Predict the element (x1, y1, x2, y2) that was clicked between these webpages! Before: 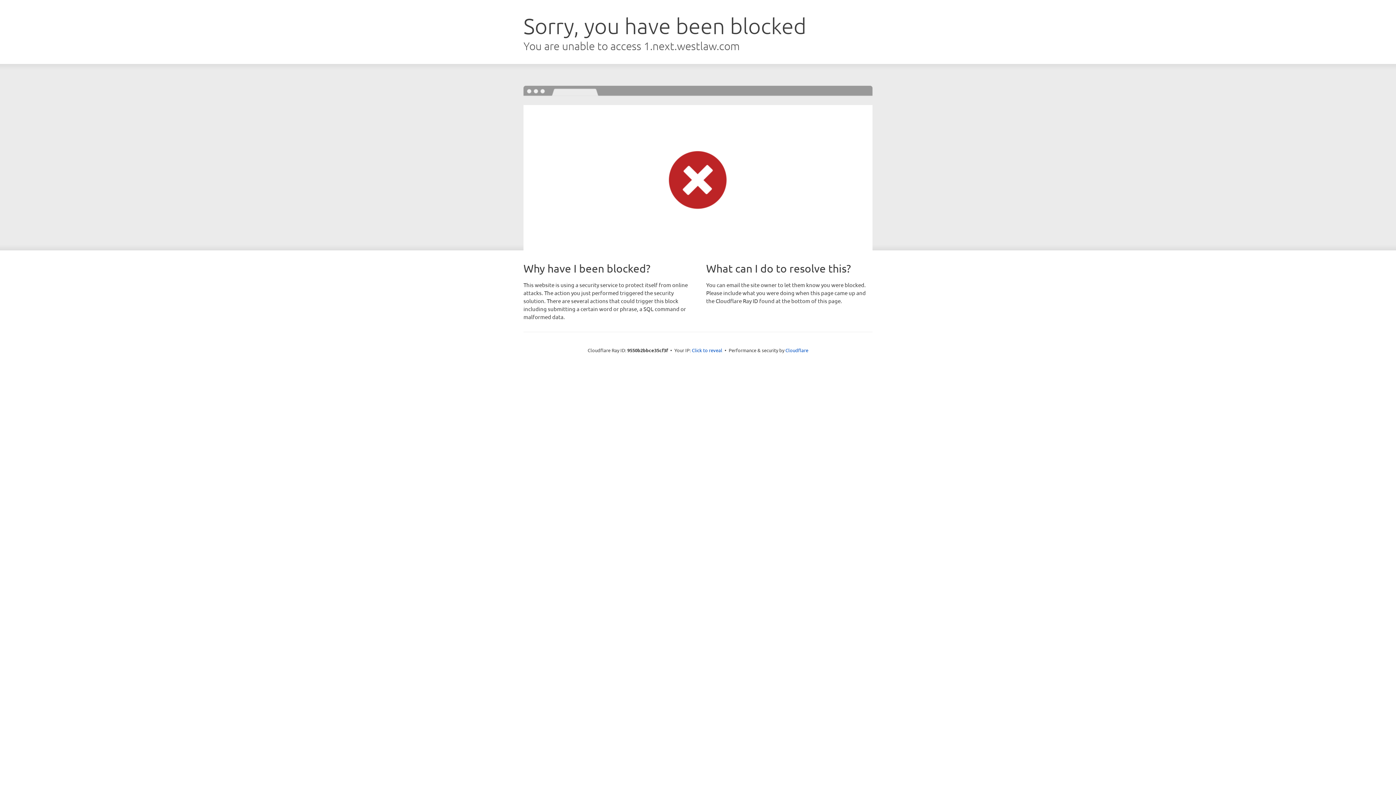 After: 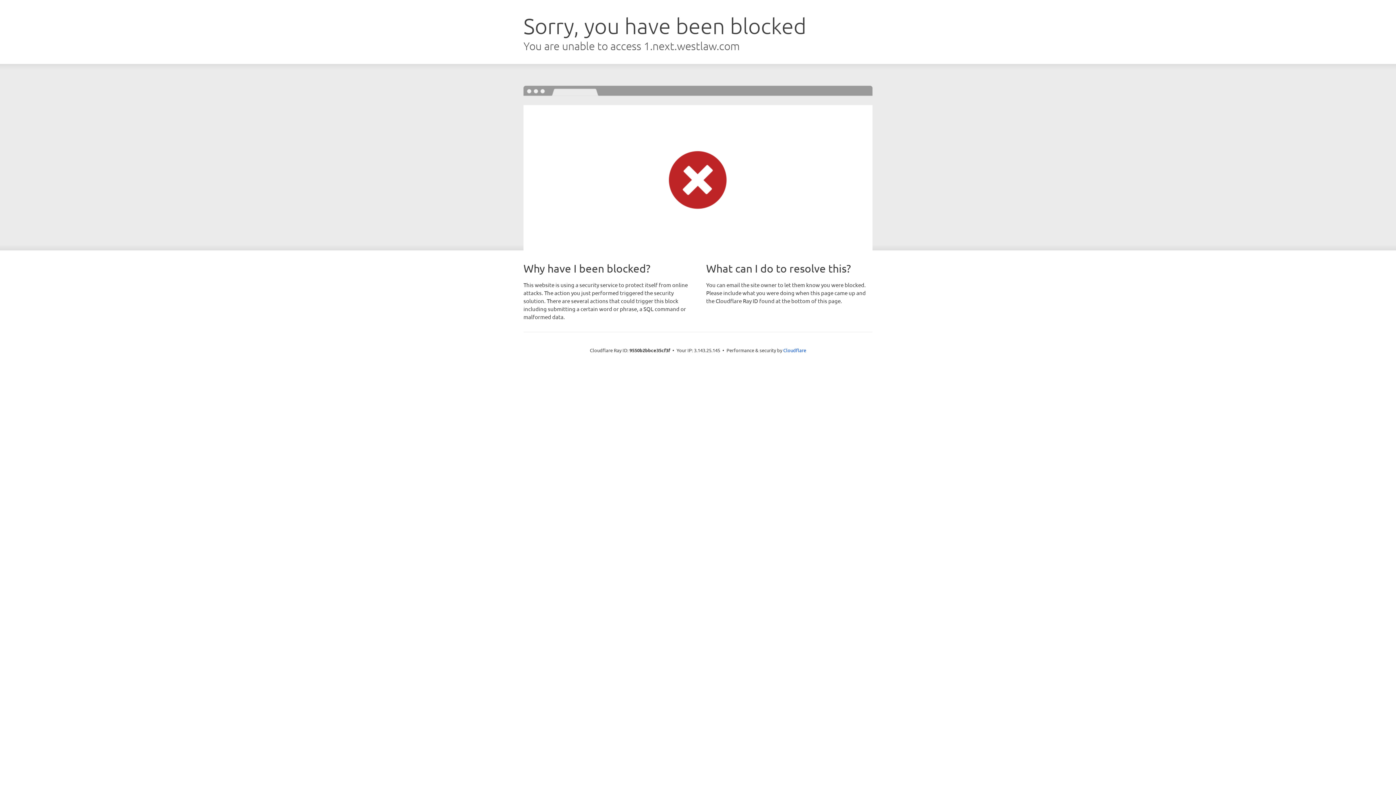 Action: bbox: (692, 346, 722, 353) label: Click to reveal